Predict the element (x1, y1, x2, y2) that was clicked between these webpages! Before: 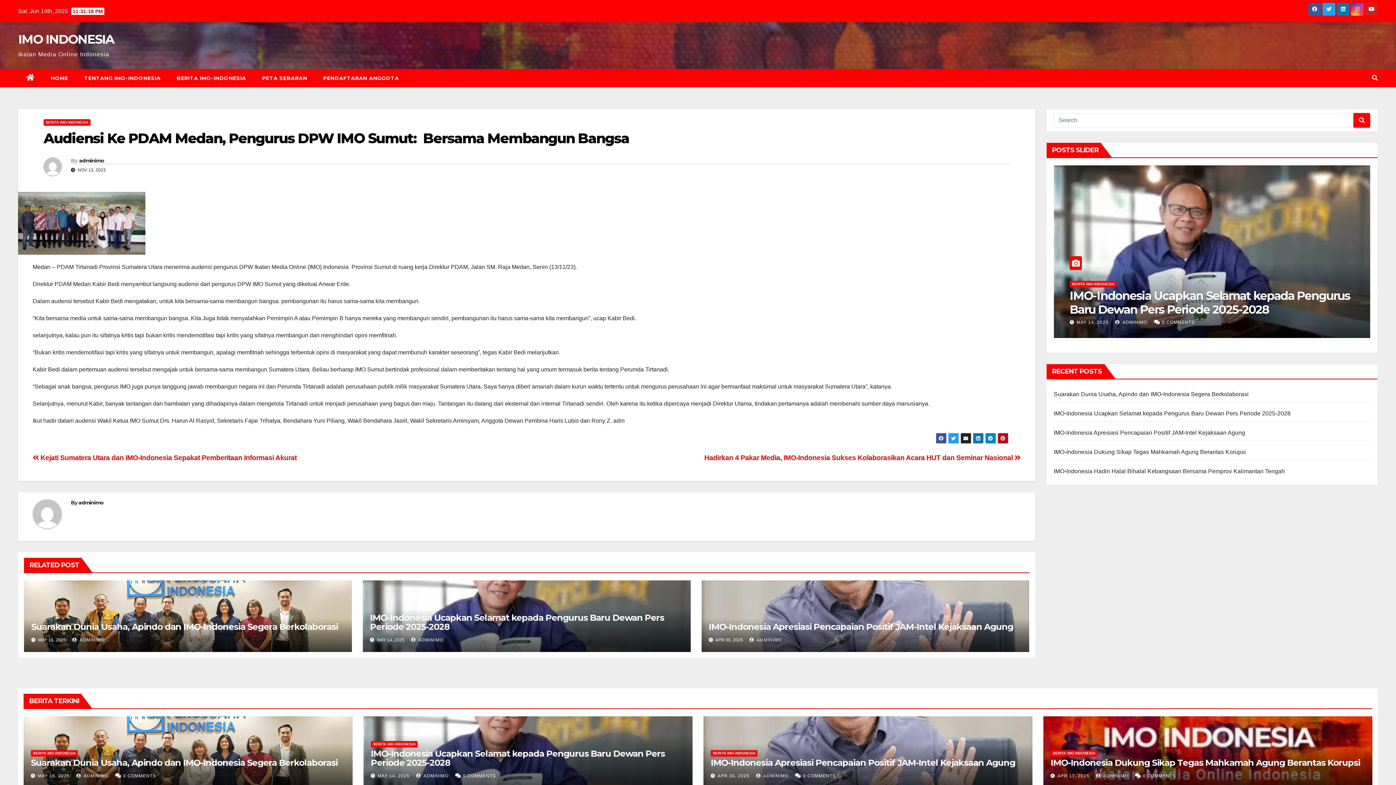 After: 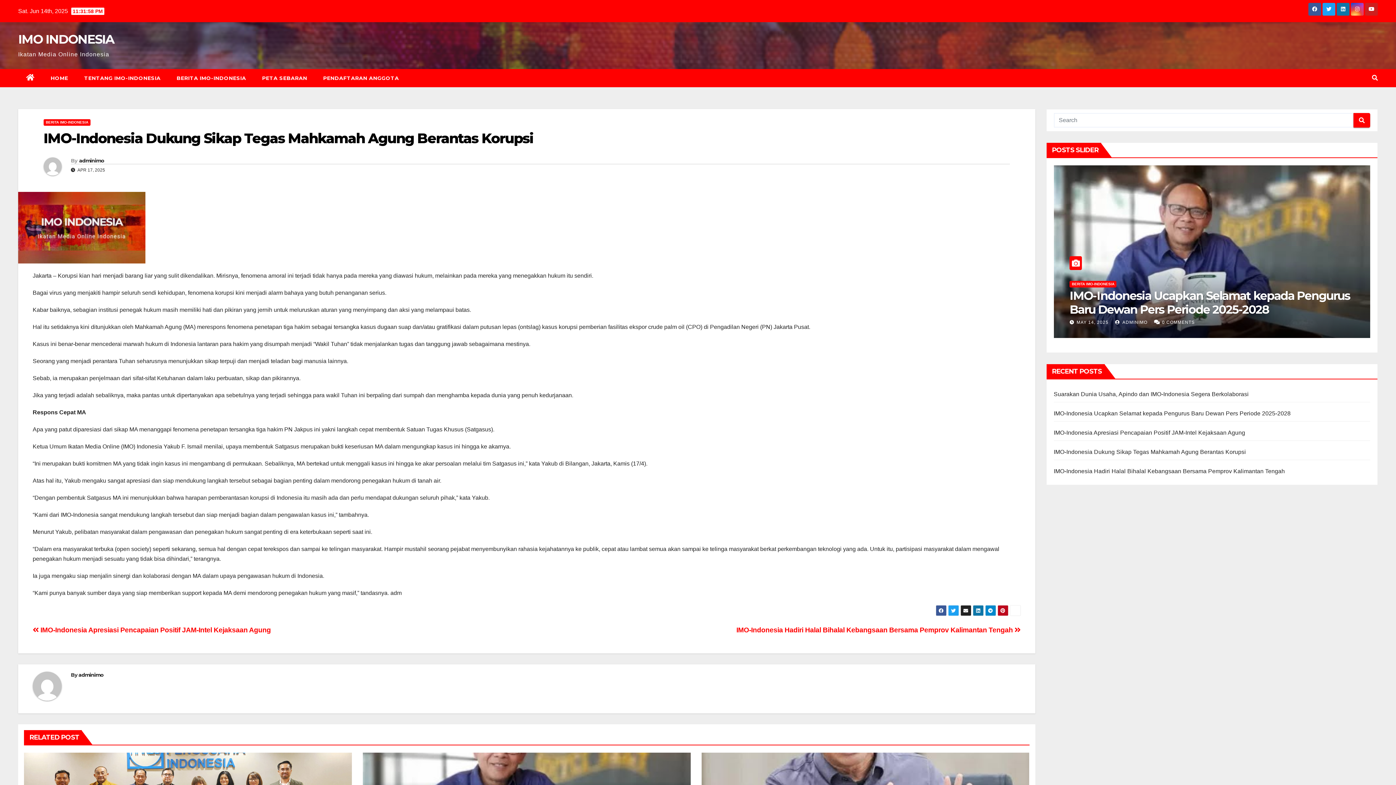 Action: label: IMO-Indonesia Dukung Sikap Tegas Mahkamah Agung Berantas Korupsi bbox: (1054, 449, 1246, 455)